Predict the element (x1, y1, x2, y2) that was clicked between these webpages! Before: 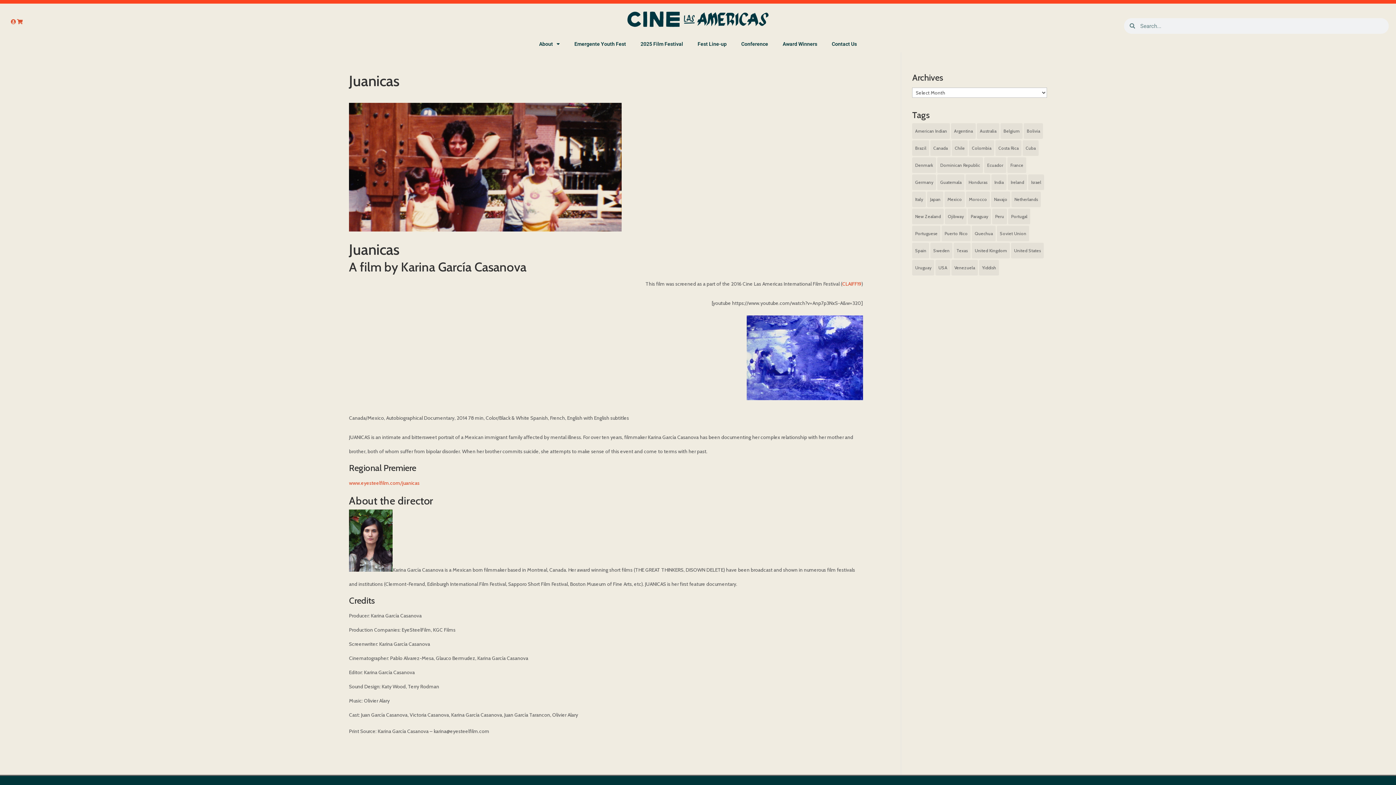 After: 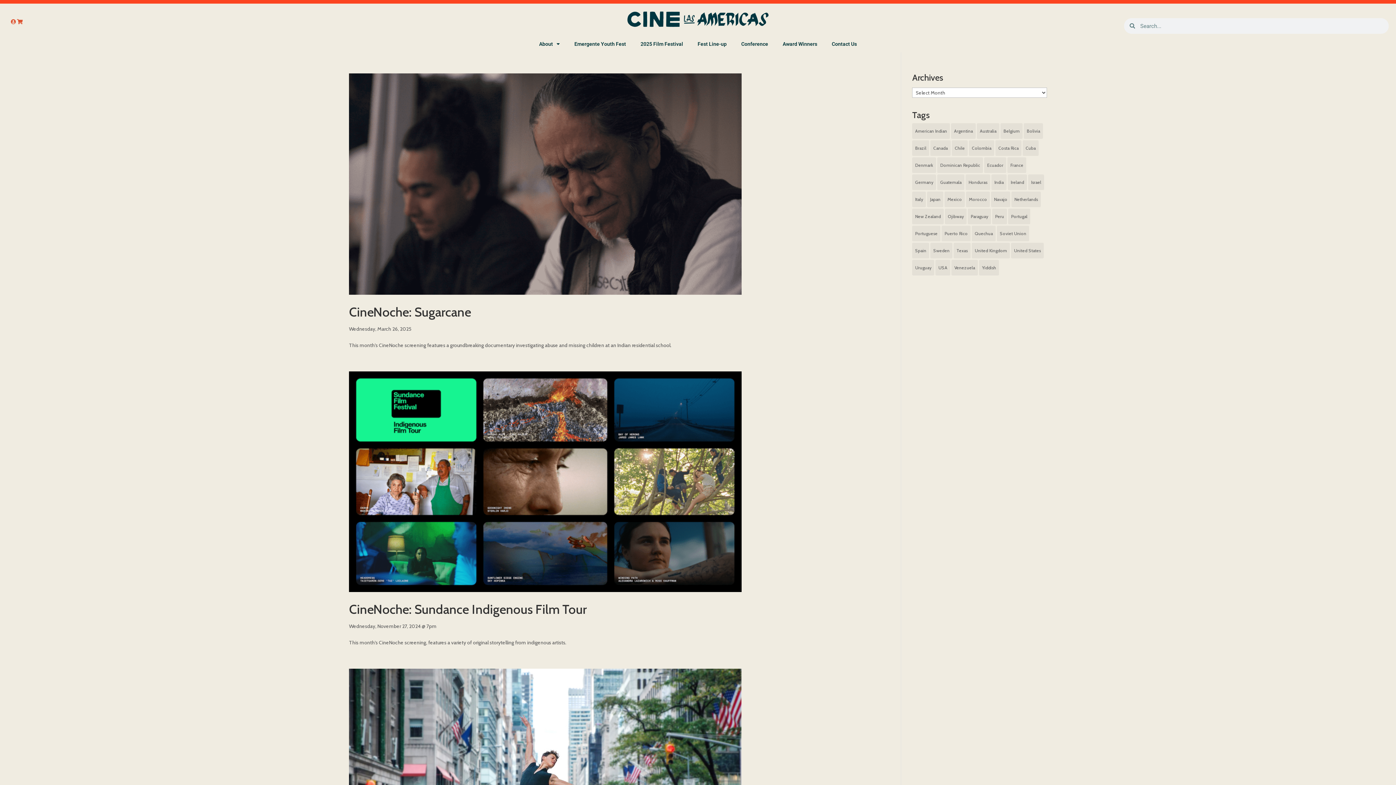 Action: label: Canada (11 items) bbox: (930, 140, 950, 156)